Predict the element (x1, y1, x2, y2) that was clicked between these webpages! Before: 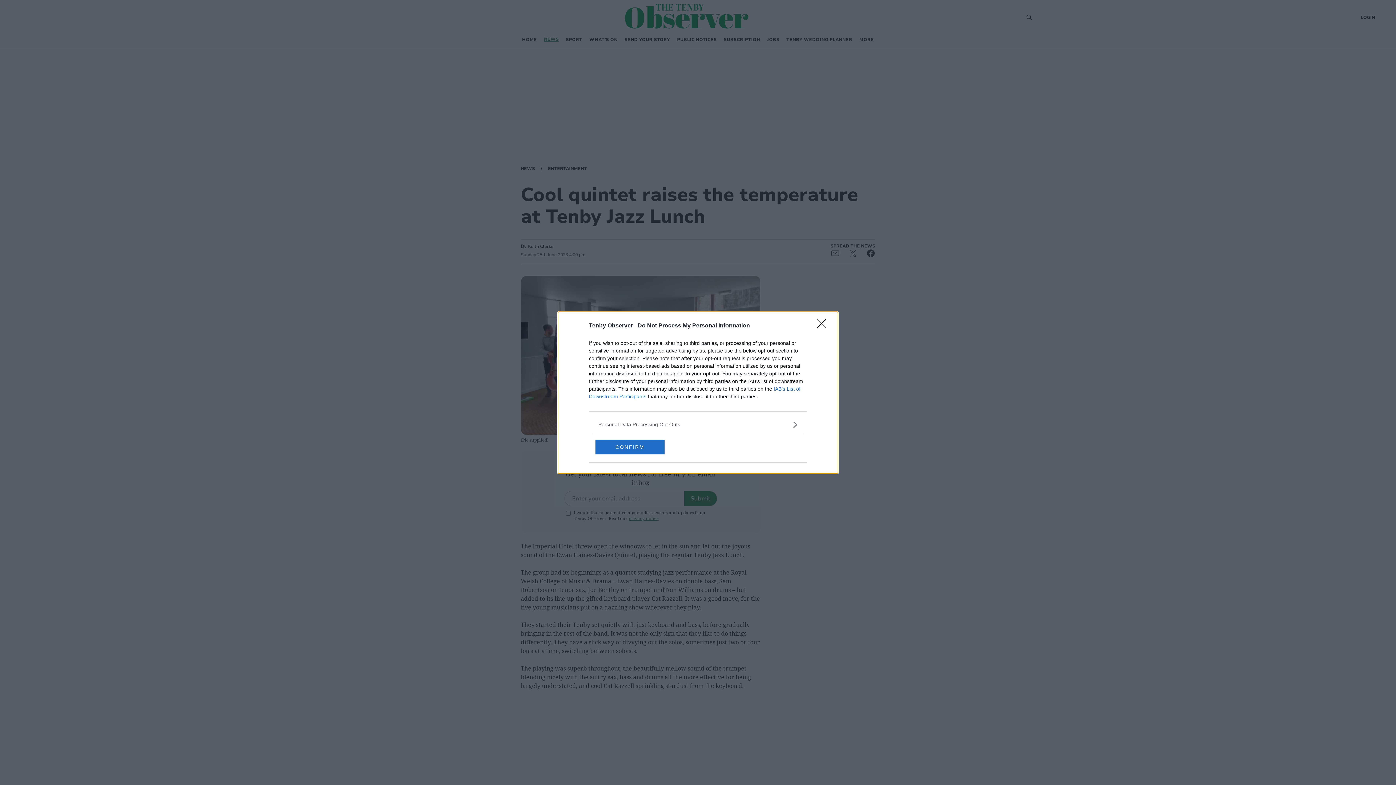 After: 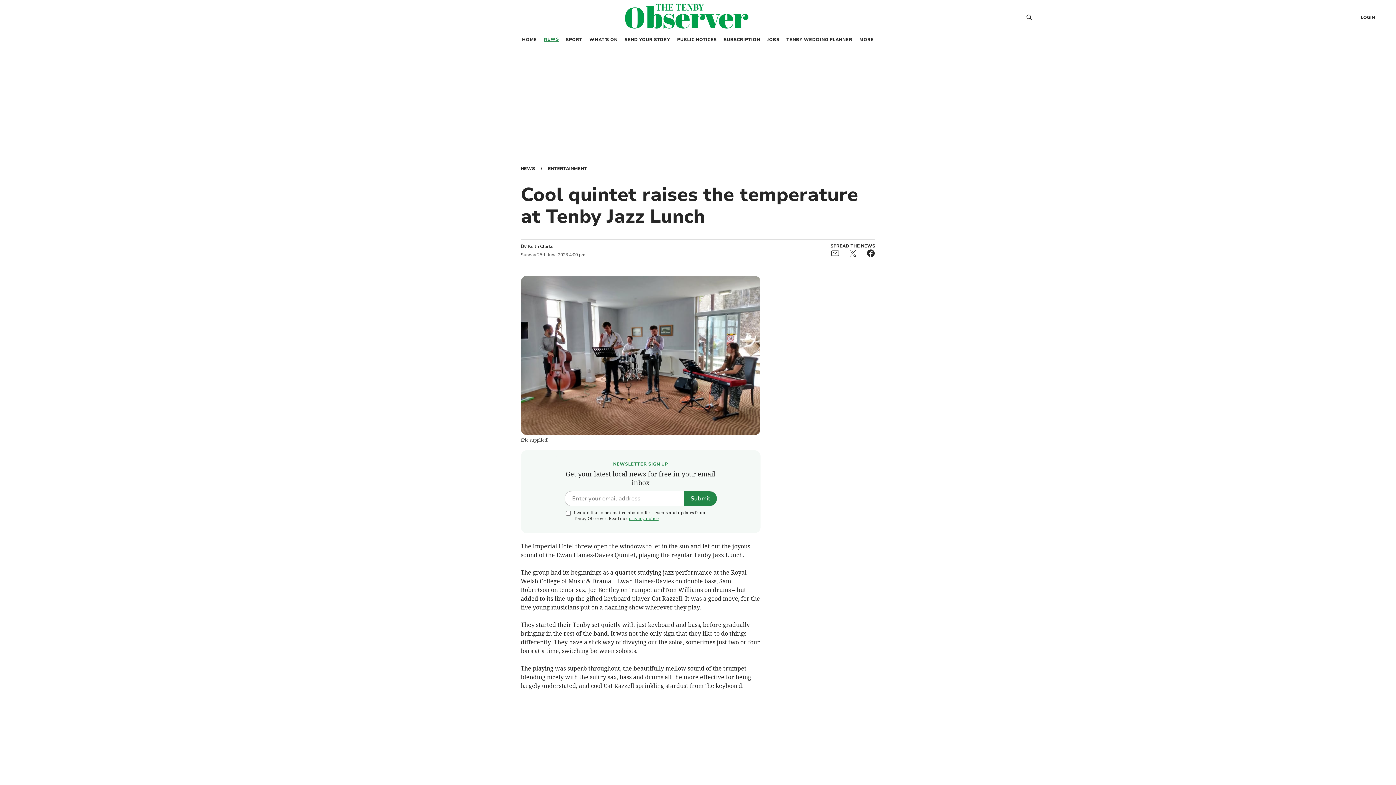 Action: bbox: (817, 319, 830, 332) label: Close